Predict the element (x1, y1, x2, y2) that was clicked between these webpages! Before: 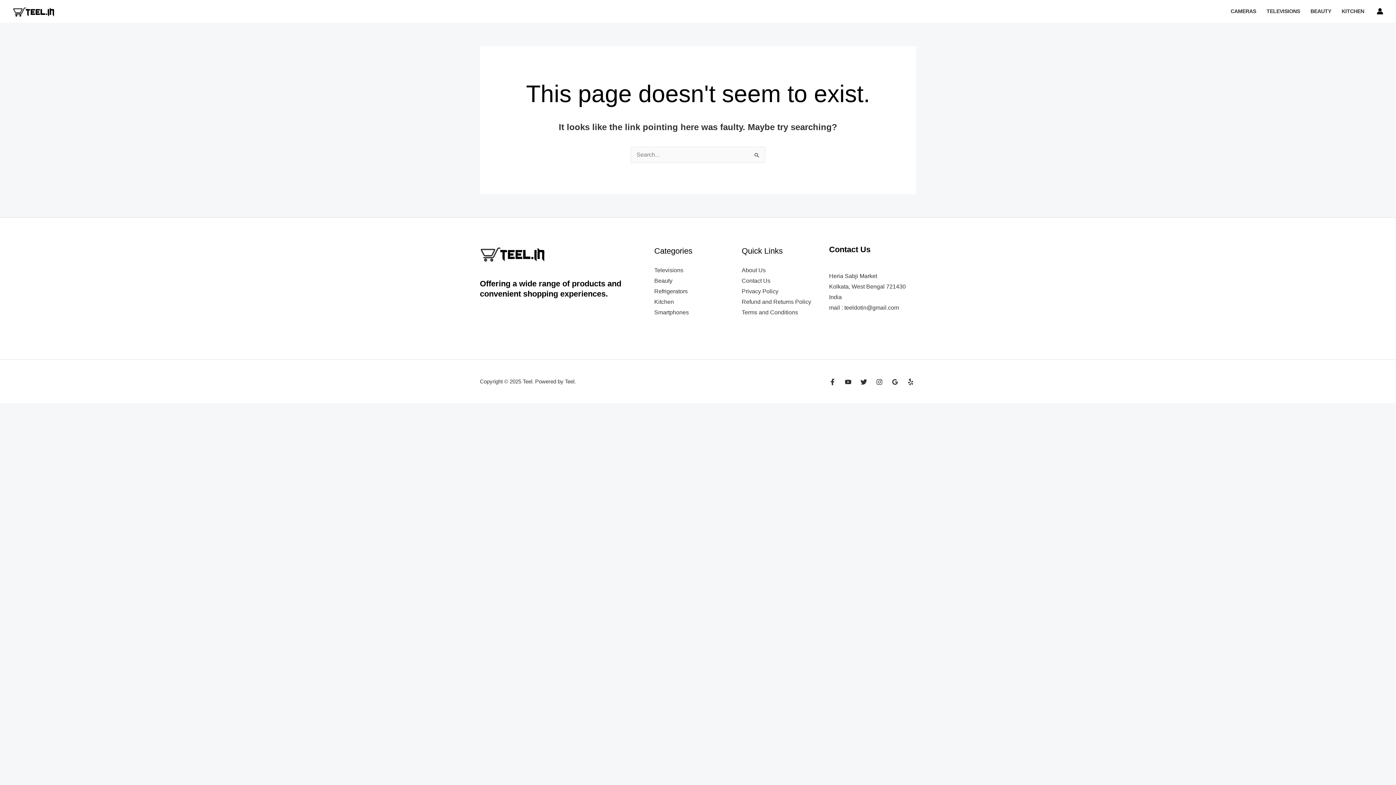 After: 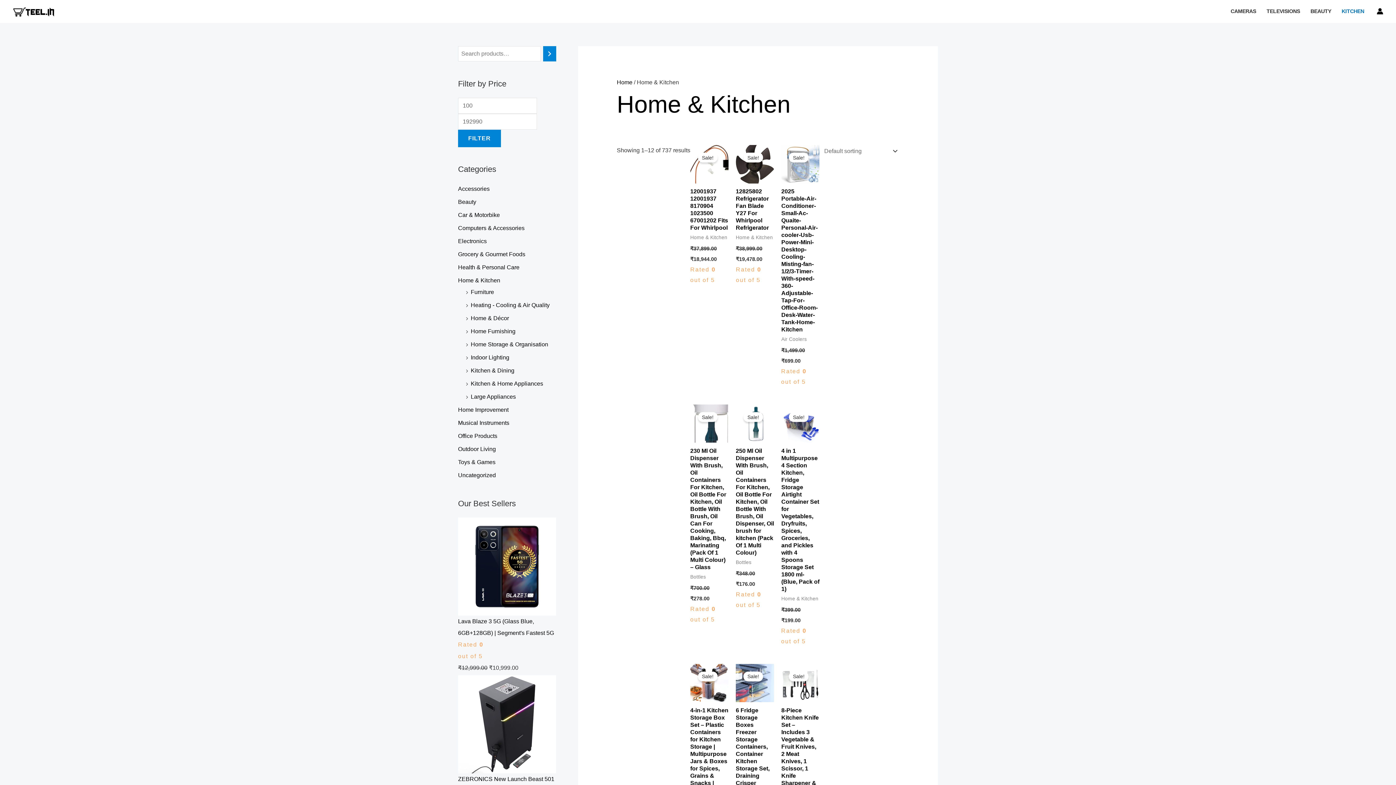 Action: label: Kitchen bbox: (654, 298, 674, 304)